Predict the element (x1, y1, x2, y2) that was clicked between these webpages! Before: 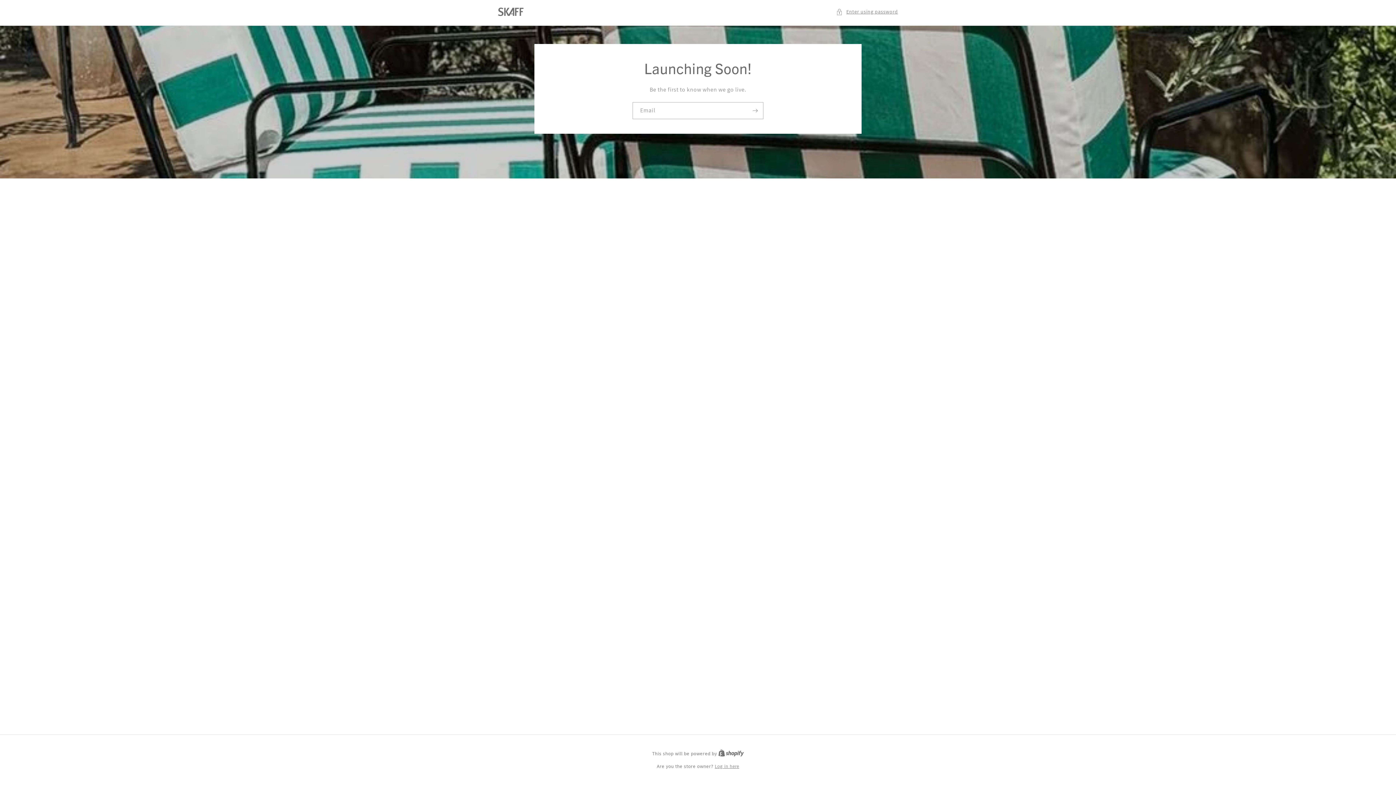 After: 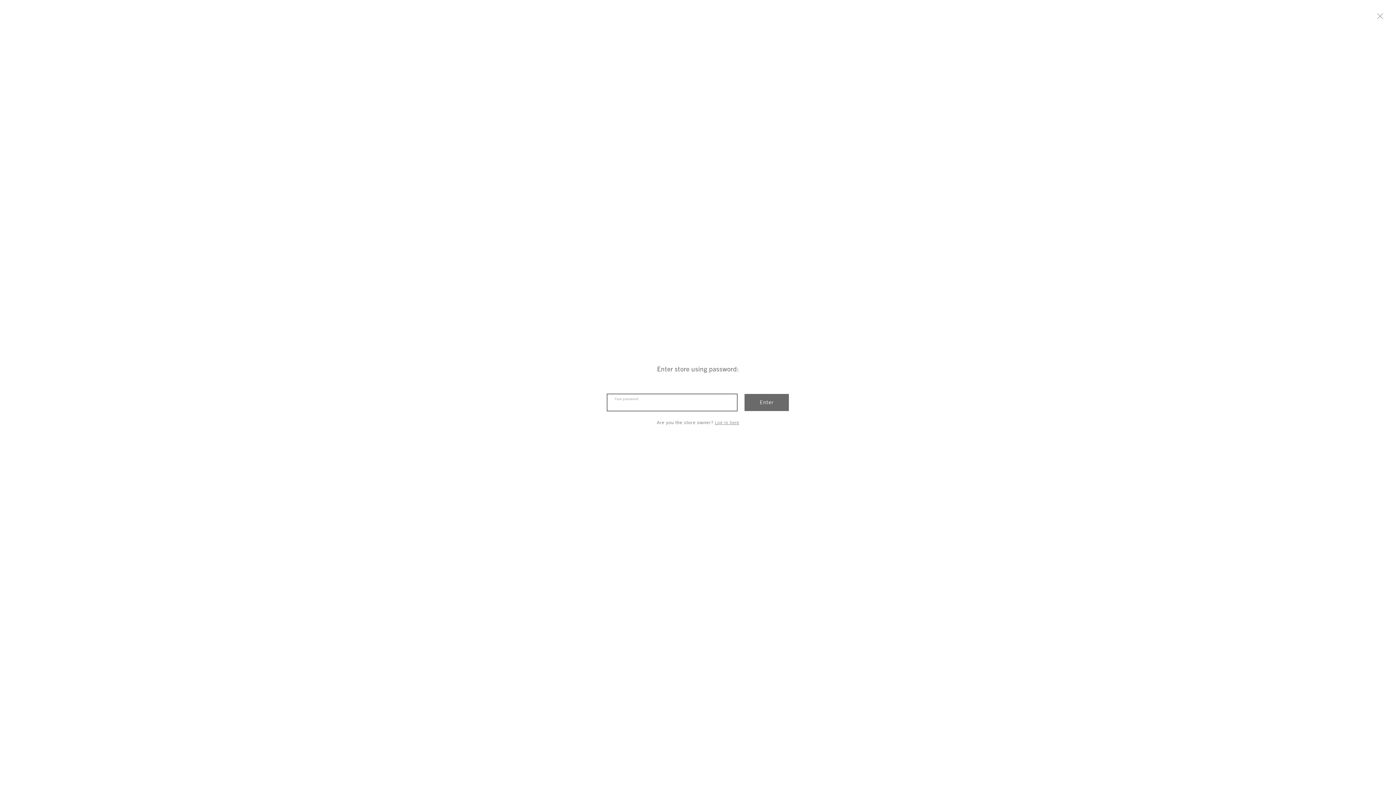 Action: label: Enter using password bbox: (836, 7, 898, 16)